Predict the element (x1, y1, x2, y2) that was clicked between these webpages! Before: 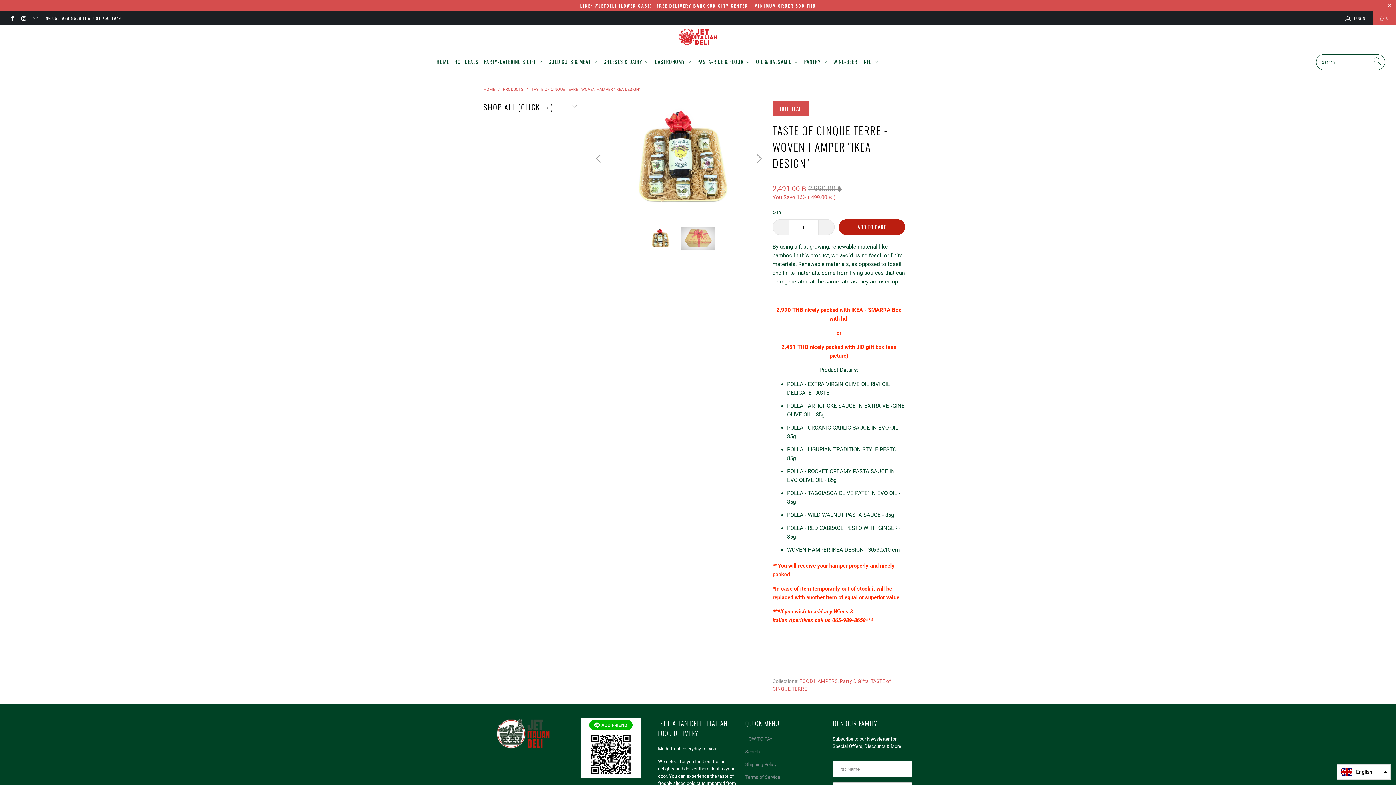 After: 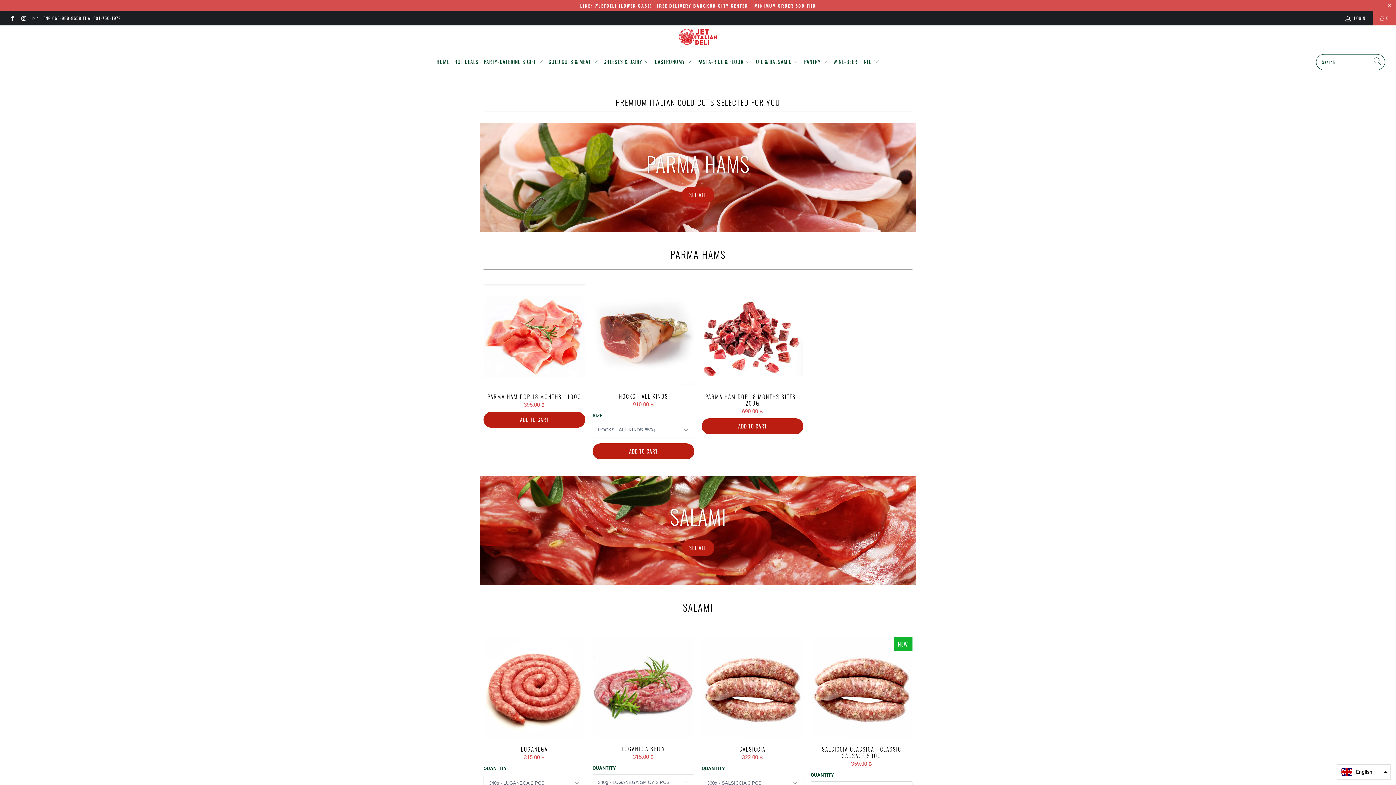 Action: bbox: (548, 52, 598, 70) label: COLD CUTS & MEAT 